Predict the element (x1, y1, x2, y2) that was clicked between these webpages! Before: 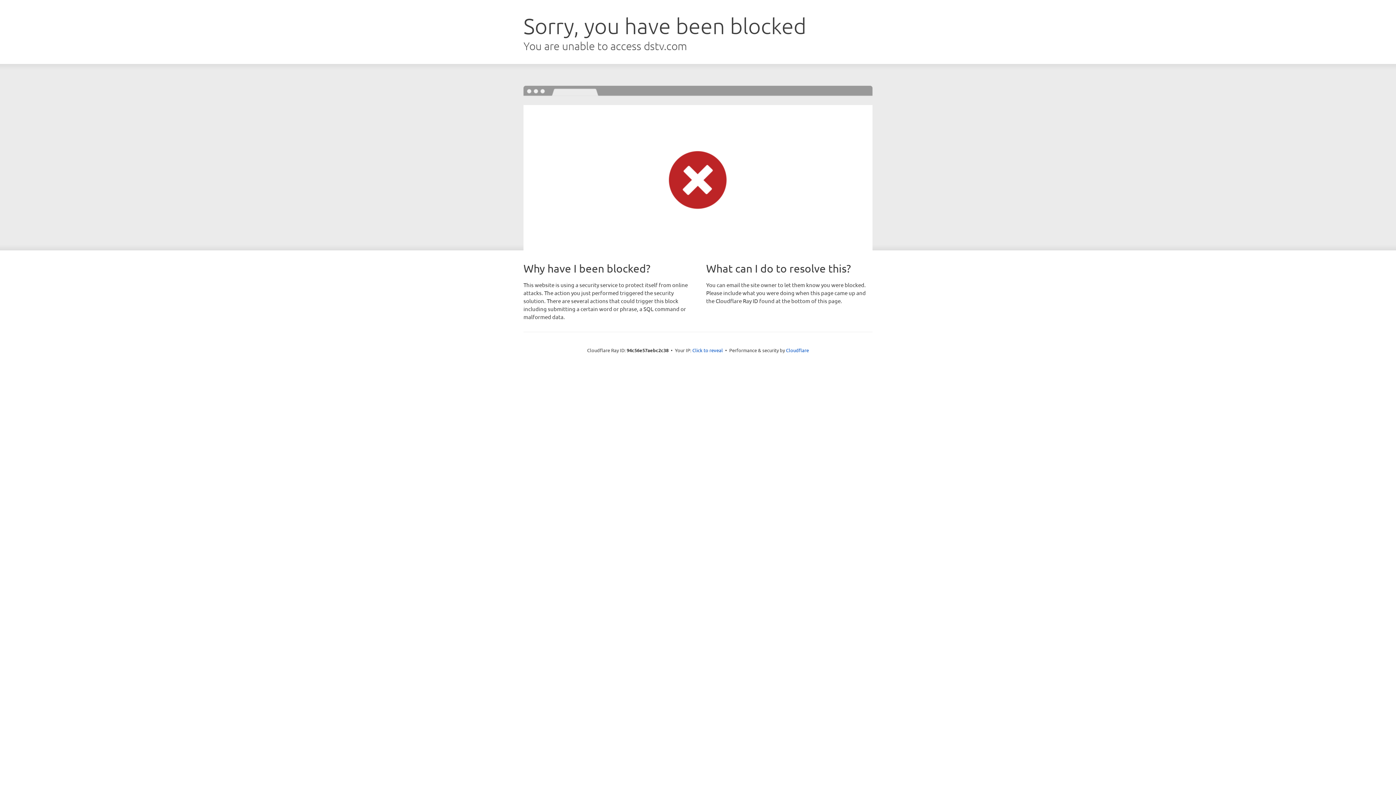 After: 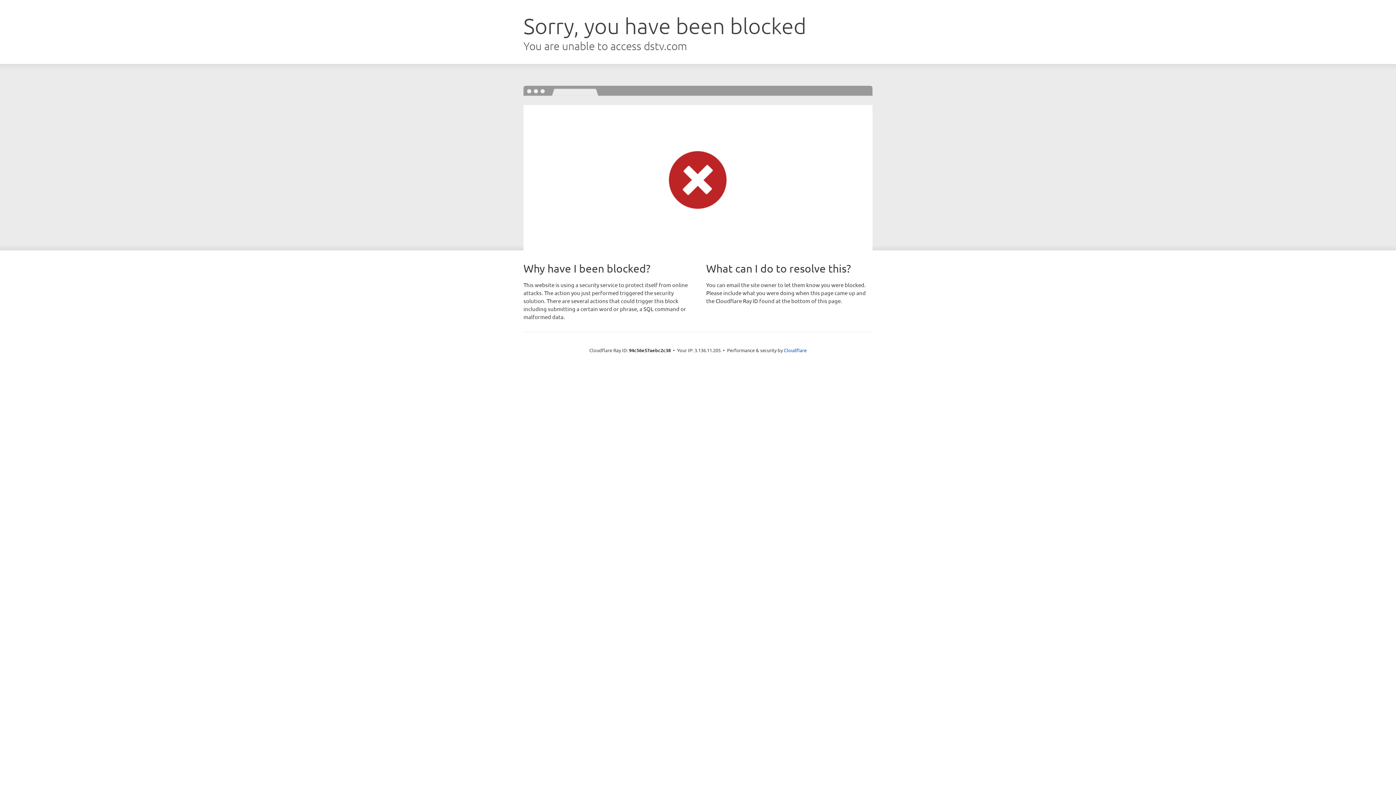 Action: label: Click to reveal bbox: (692, 346, 723, 353)